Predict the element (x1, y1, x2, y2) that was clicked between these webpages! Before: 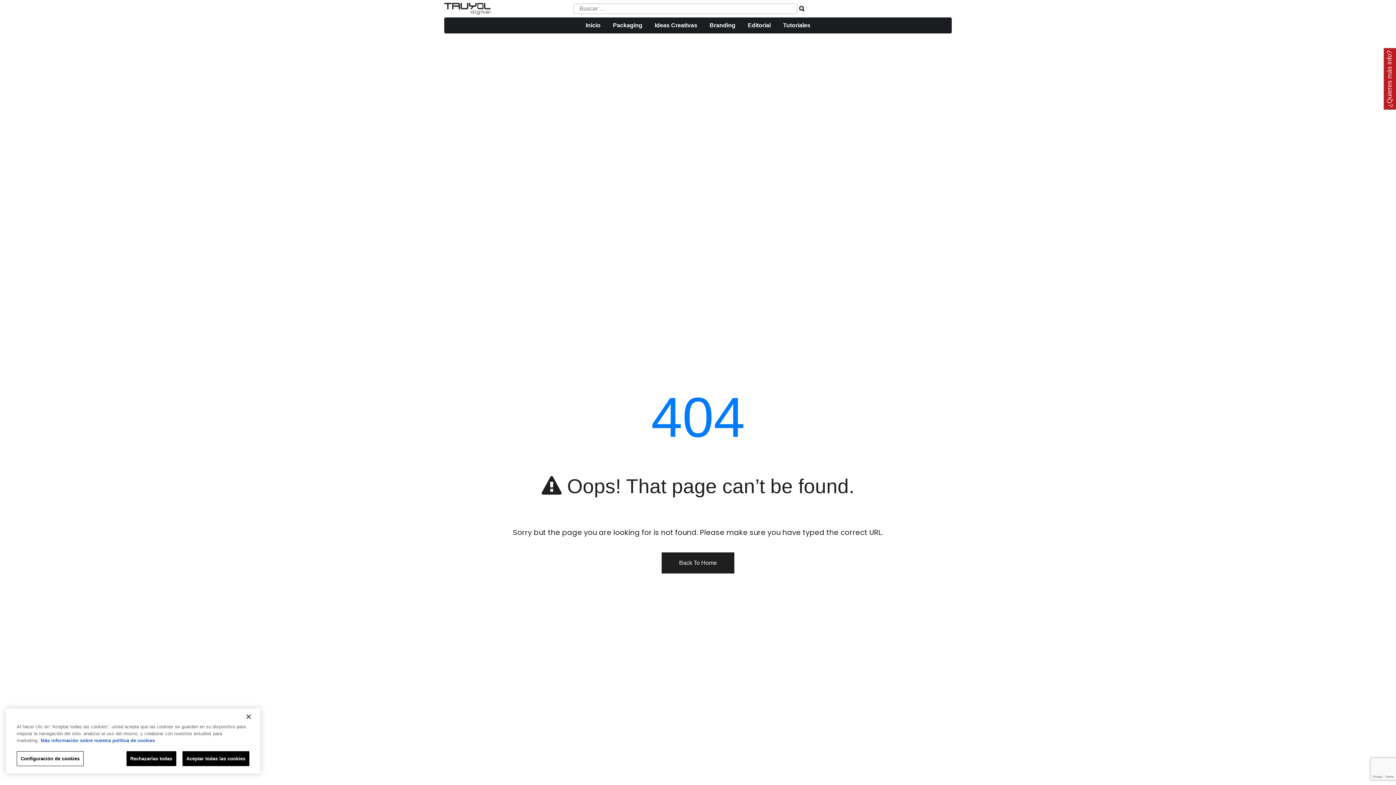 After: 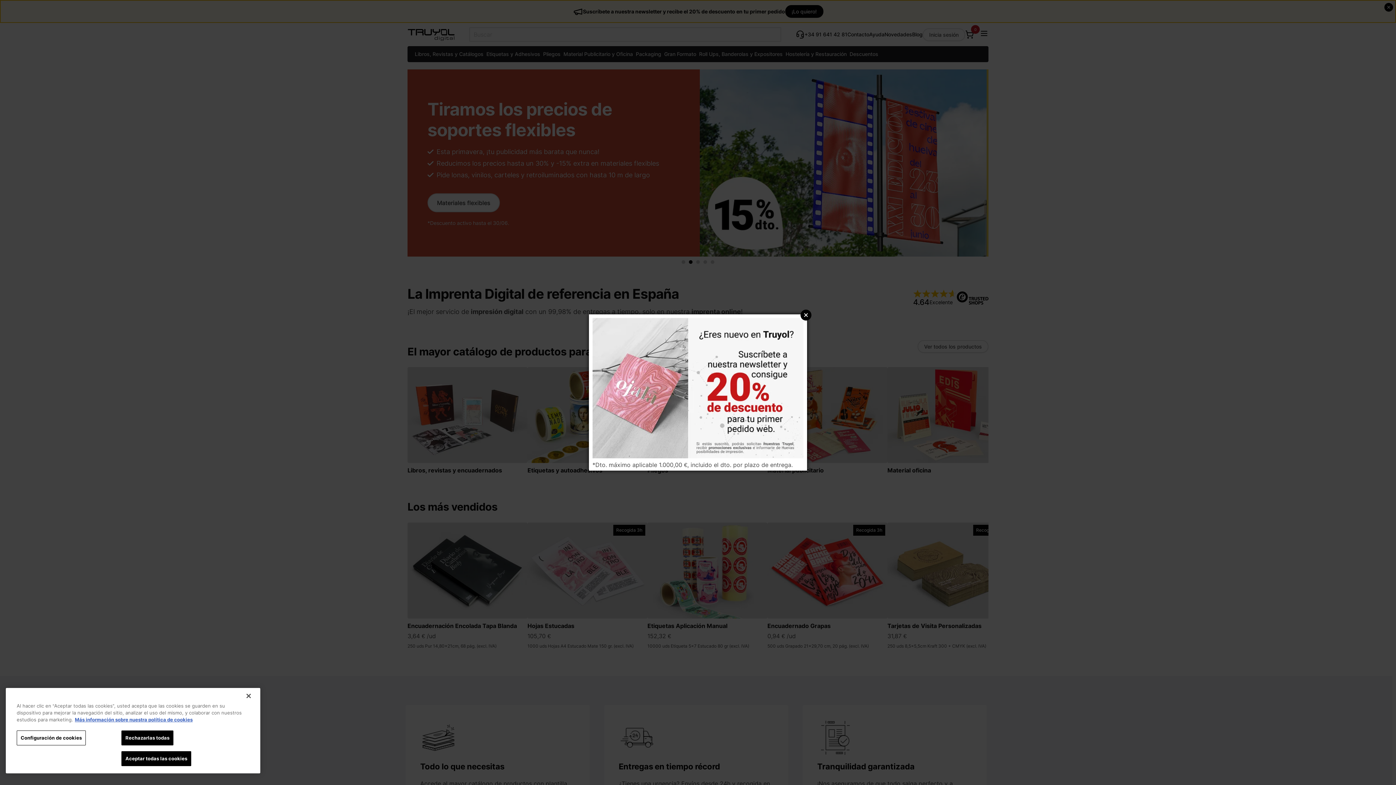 Action: bbox: (444, -2, 491, 16)